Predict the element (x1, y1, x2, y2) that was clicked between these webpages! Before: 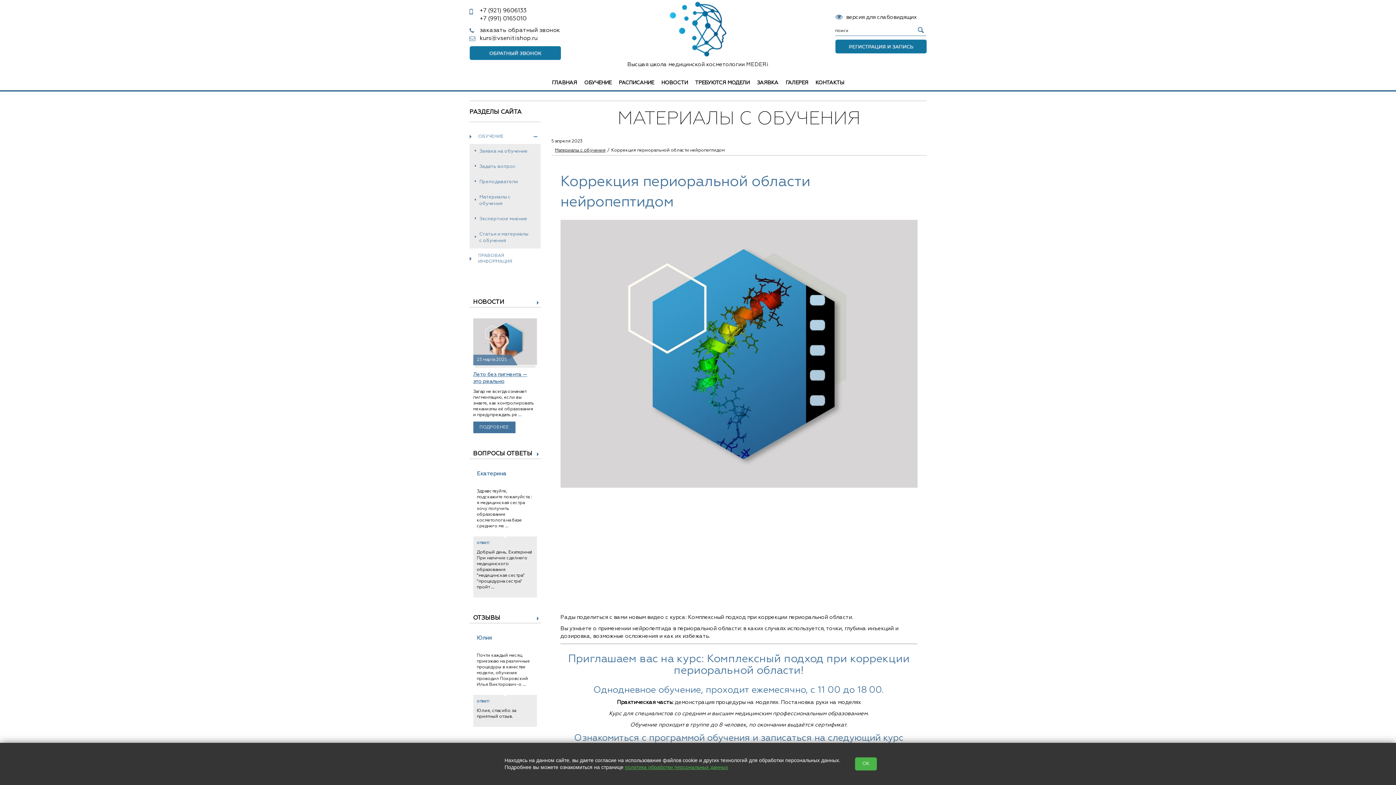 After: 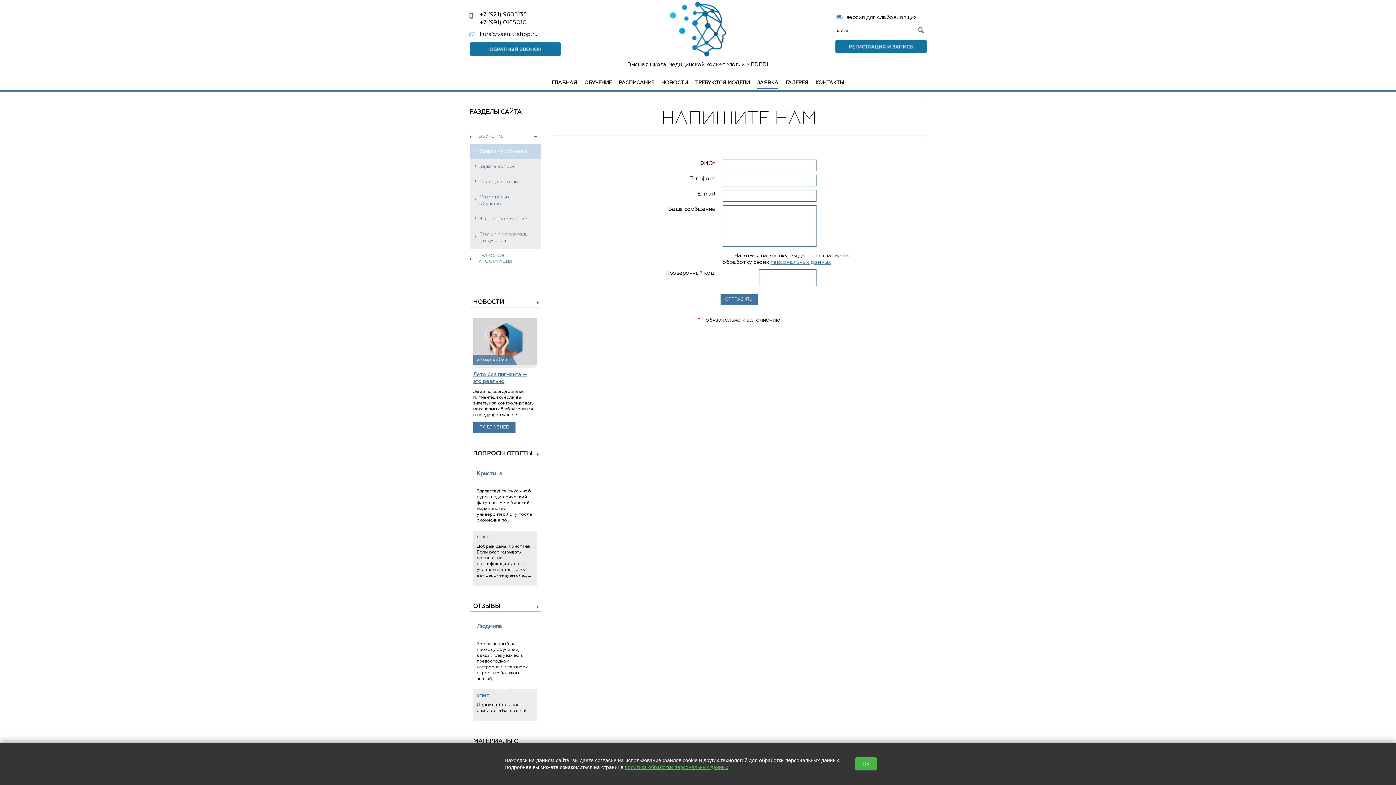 Action: bbox: (757, 80, 778, 85) label: ЗАЯВКА